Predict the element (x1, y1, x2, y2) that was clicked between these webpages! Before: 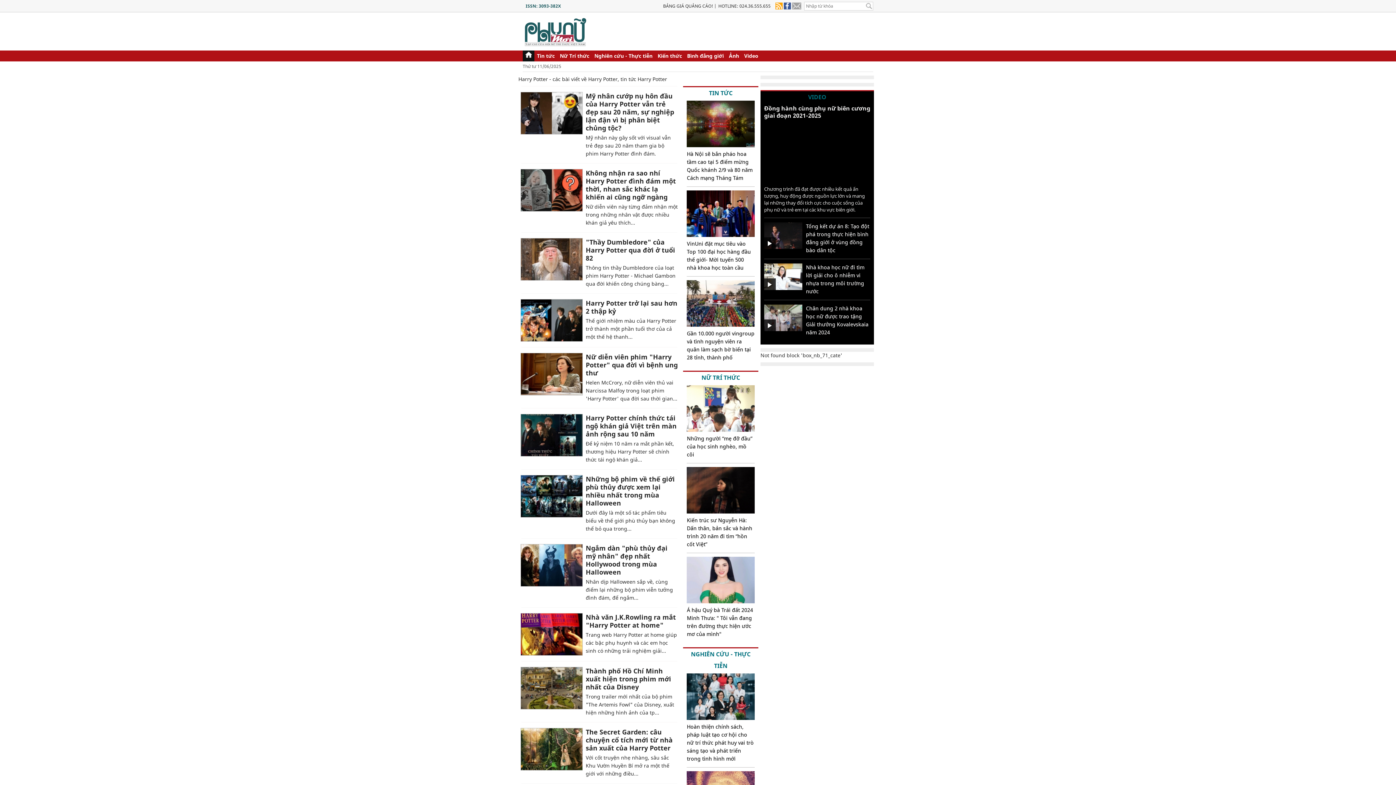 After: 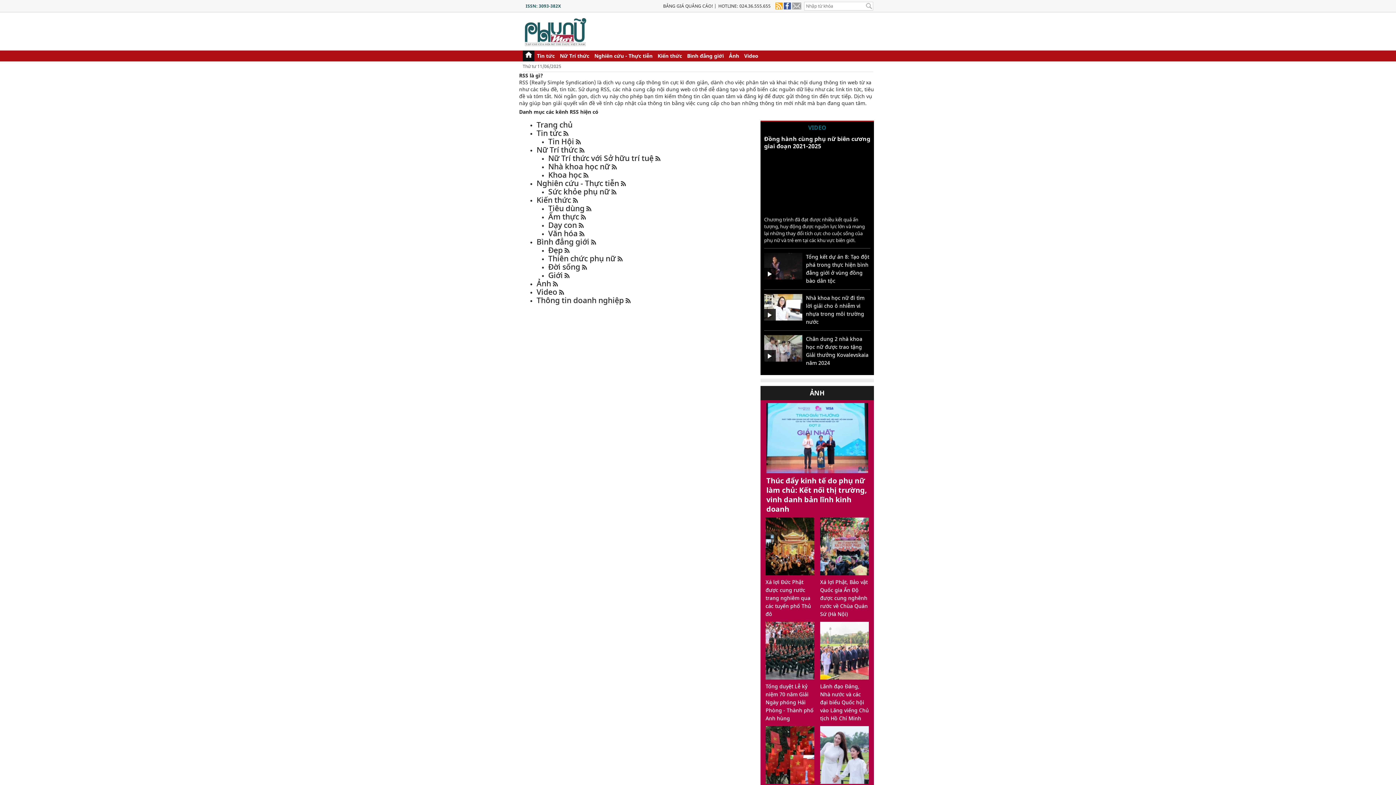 Action: bbox: (775, 2, 782, 9)